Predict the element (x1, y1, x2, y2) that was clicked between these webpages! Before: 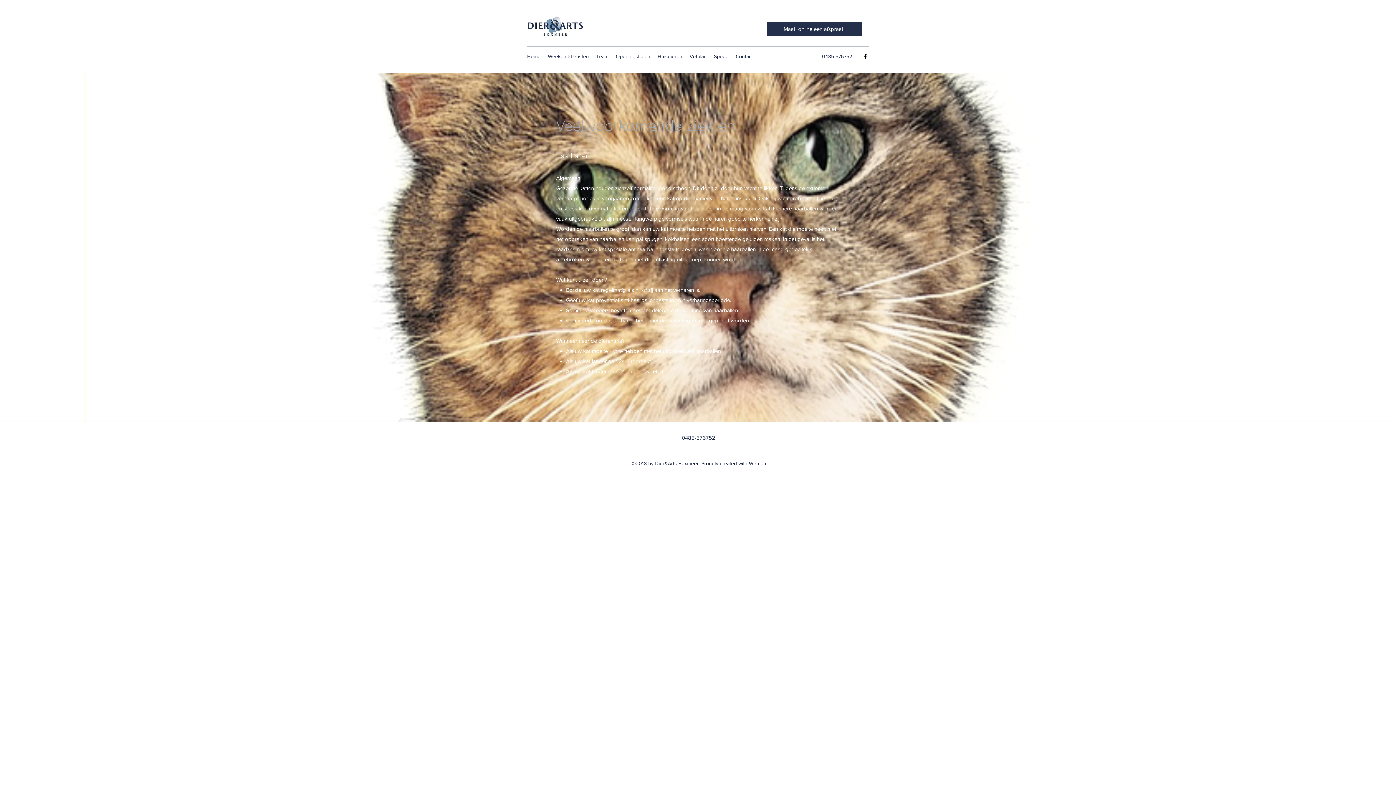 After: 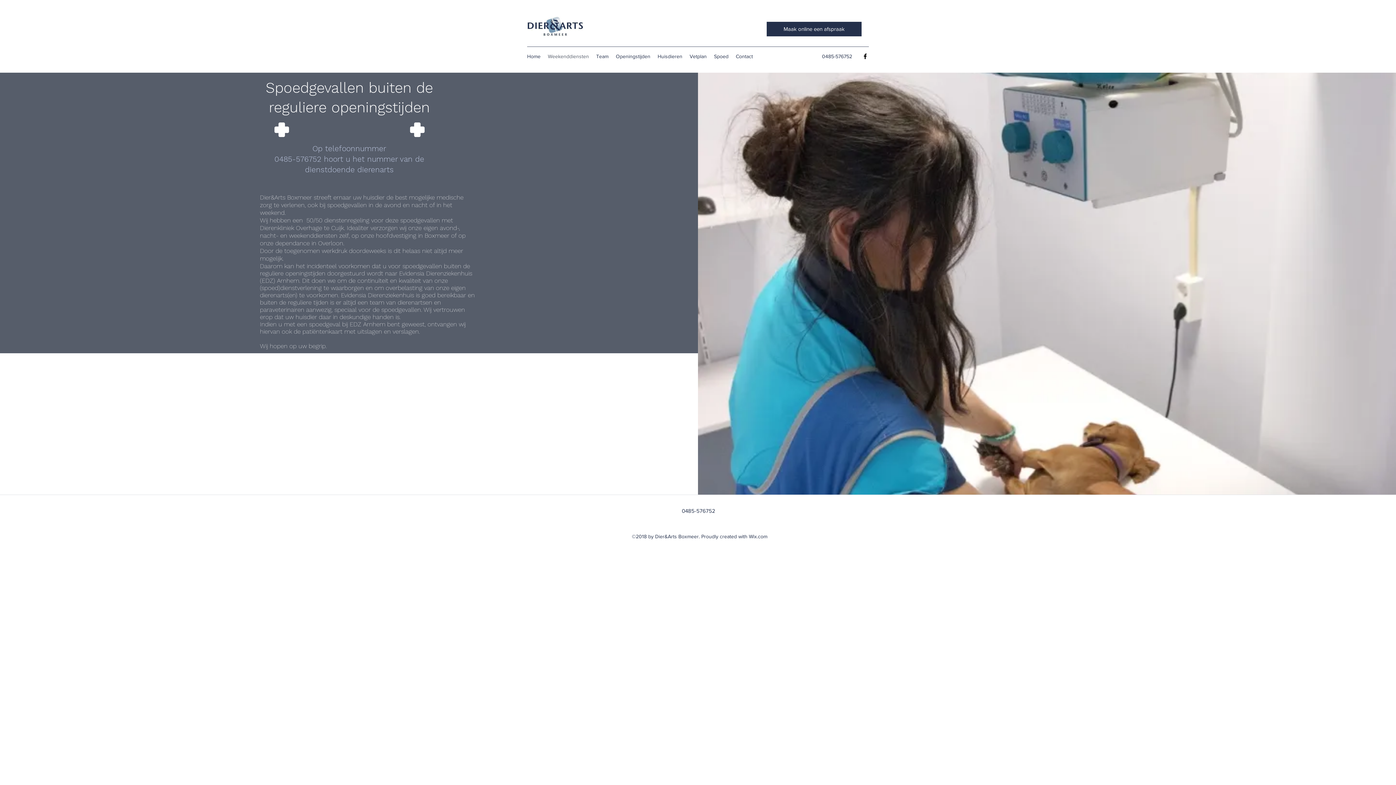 Action: bbox: (544, 50, 592, 61) label: Weekenddiensten